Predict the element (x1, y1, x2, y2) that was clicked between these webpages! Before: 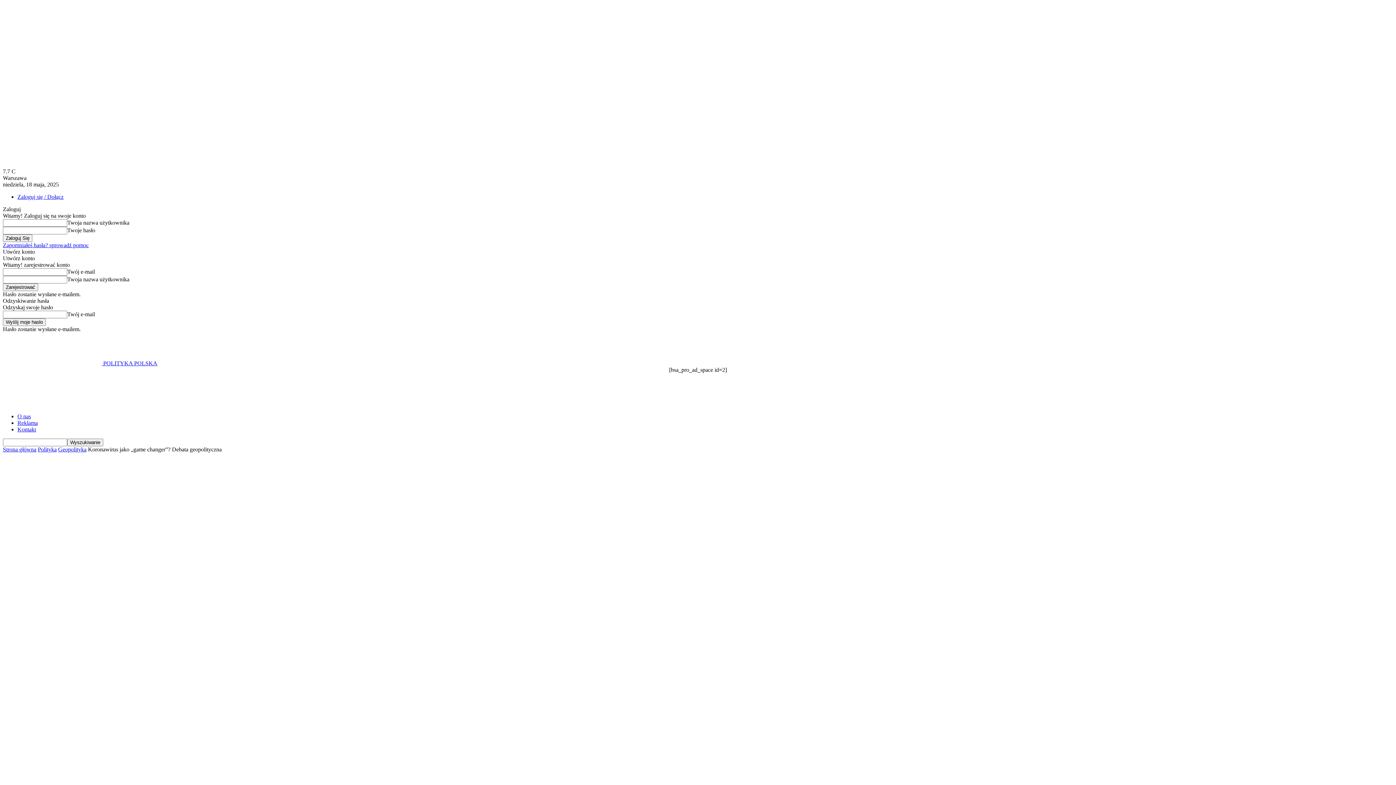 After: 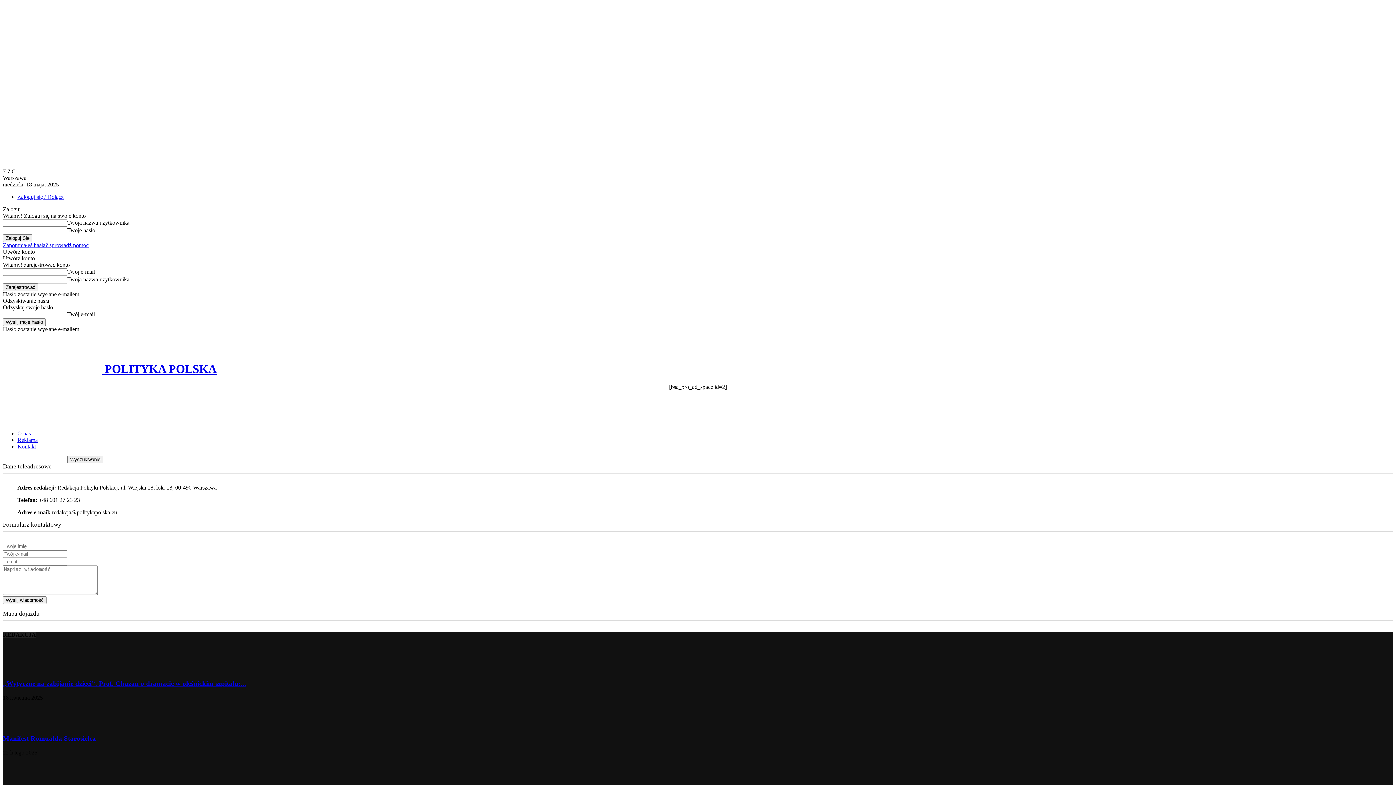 Action: bbox: (17, 426, 36, 432) label: Kontakt